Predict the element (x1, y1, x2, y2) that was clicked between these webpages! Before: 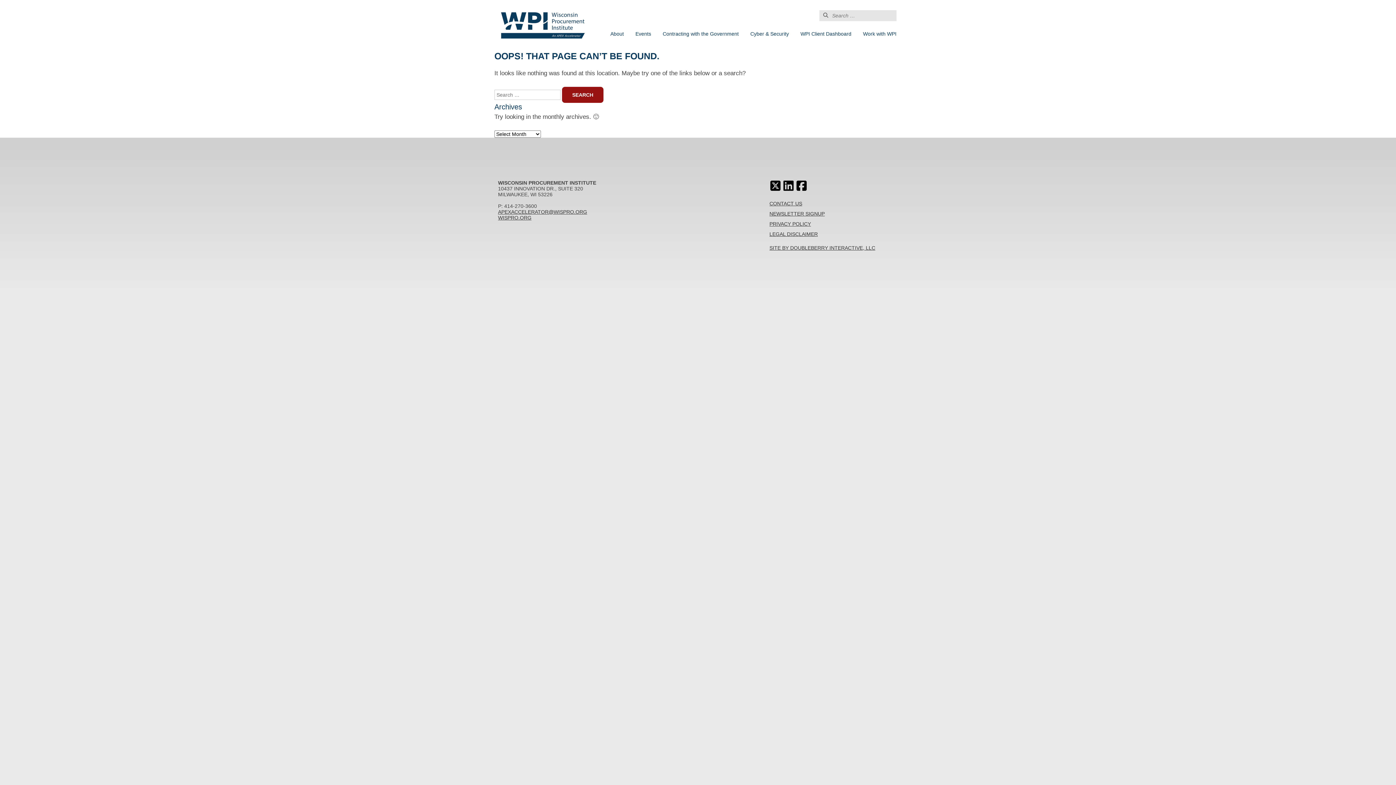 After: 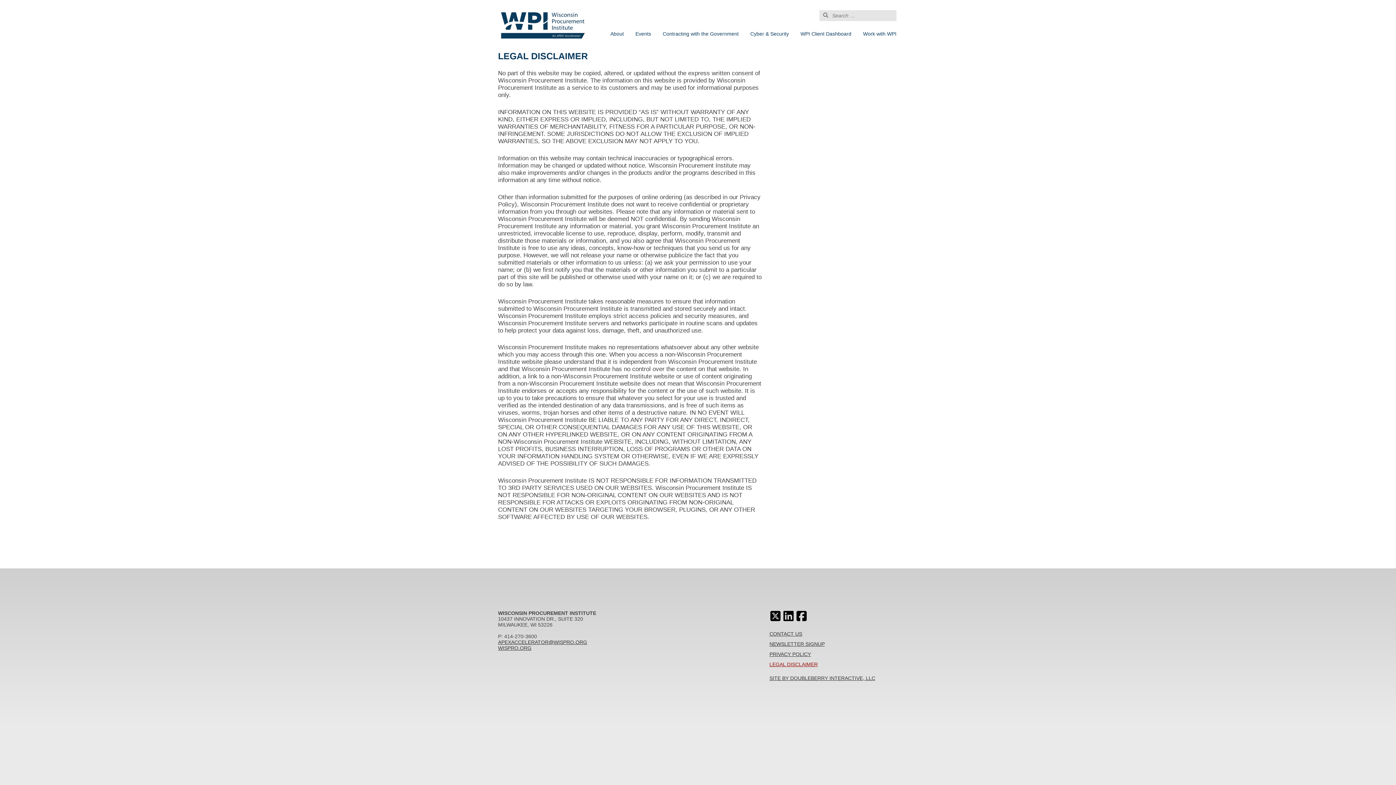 Action: bbox: (769, 231, 818, 236) label: LEGAL DISCLAIMER